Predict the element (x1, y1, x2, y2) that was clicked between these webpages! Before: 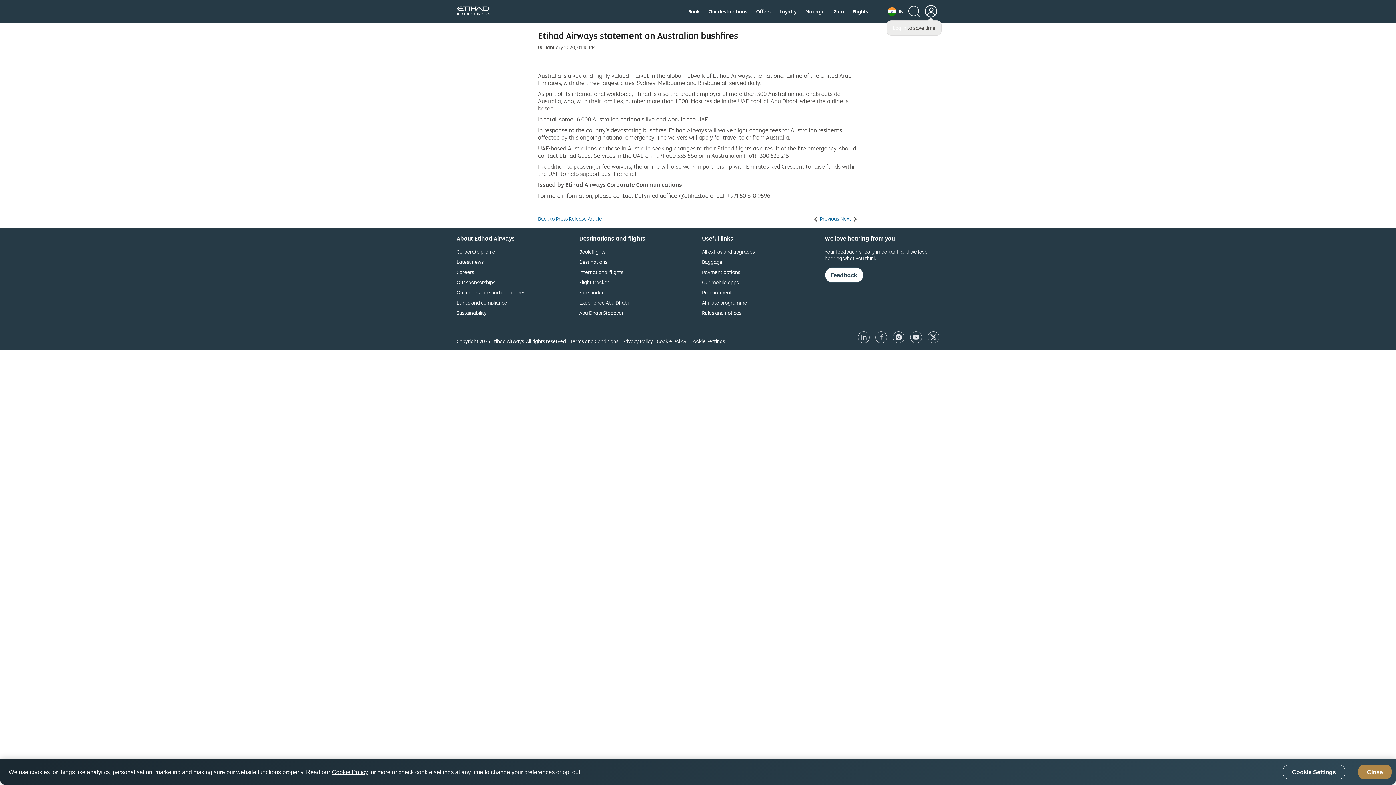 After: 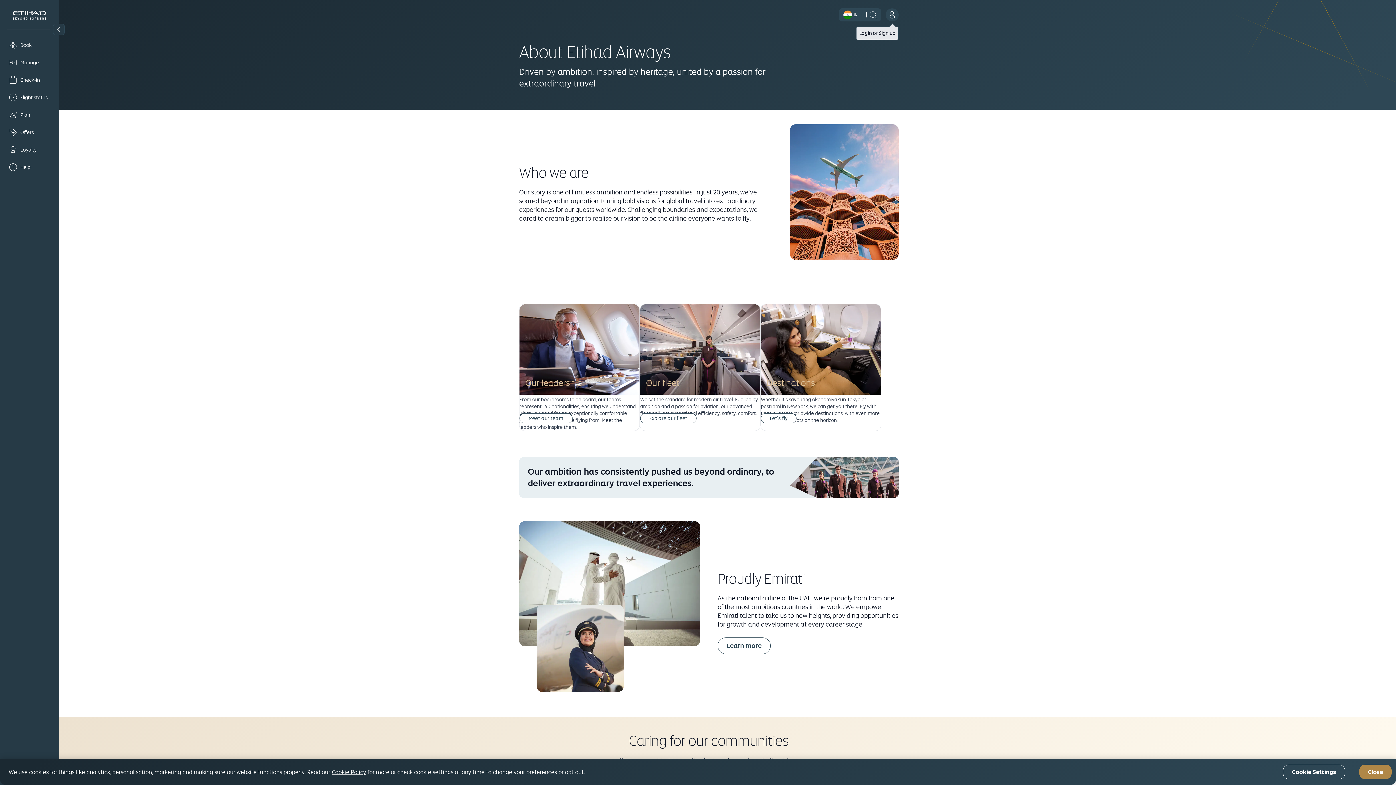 Action: bbox: (456, 248, 495, 255) label: Corporate profile